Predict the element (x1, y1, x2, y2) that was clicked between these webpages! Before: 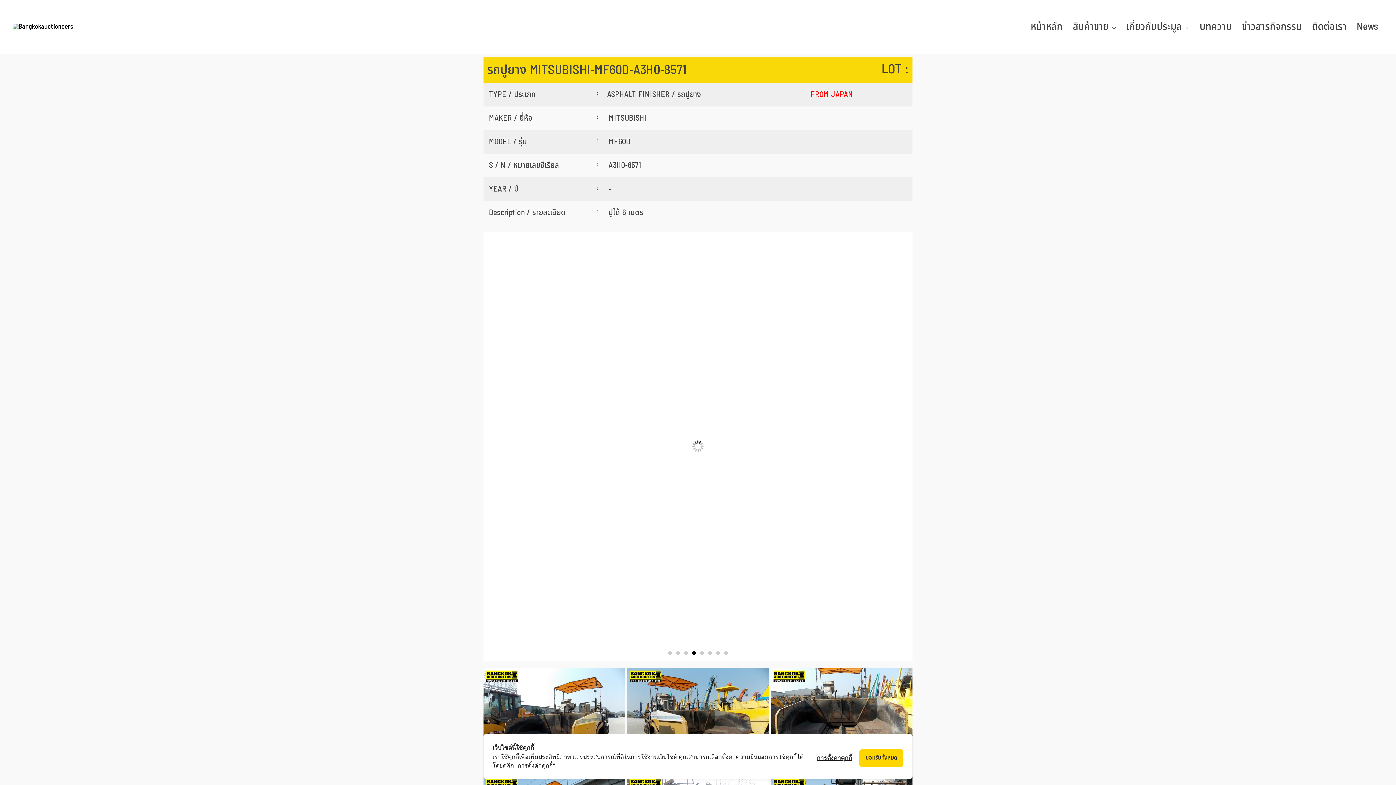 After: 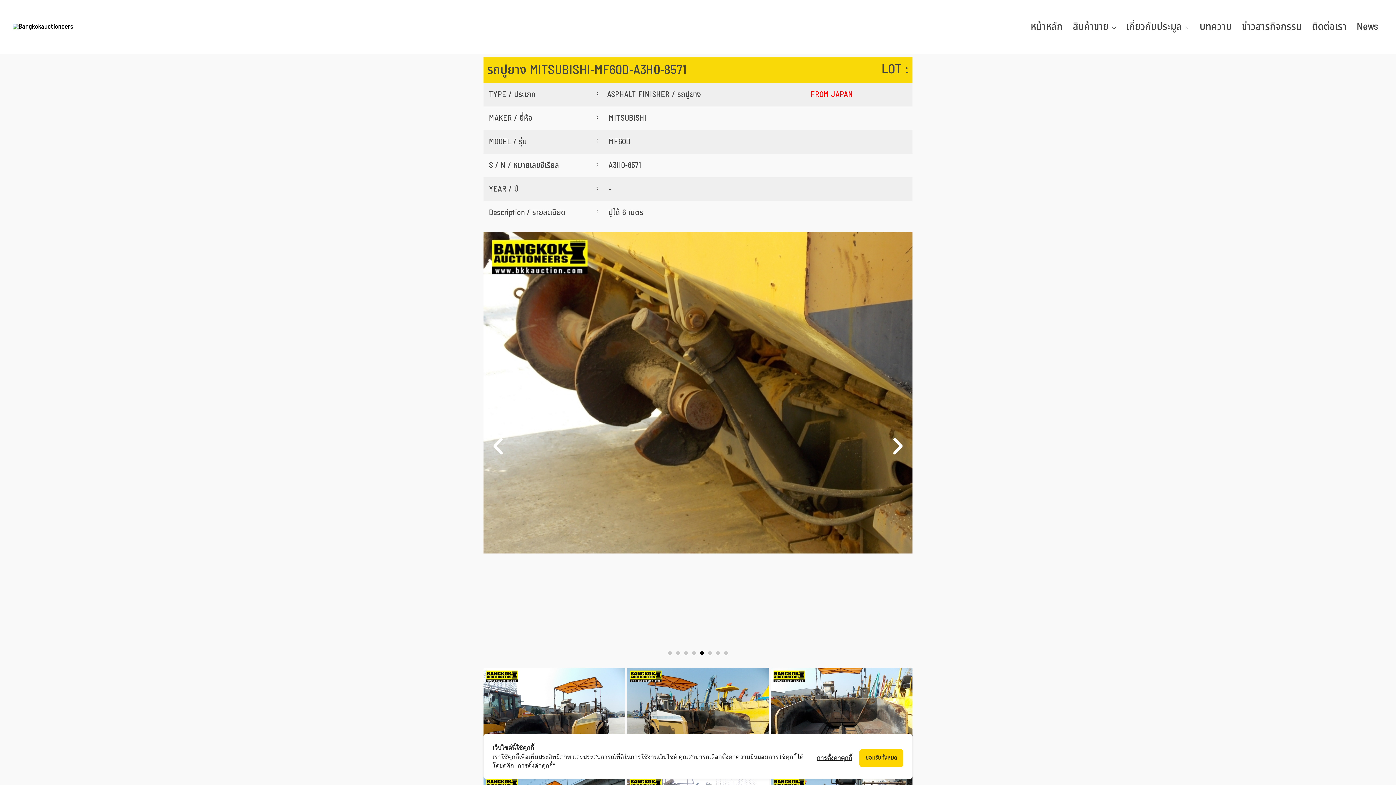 Action: bbox: (700, 651, 704, 655) label: Go to slide 5